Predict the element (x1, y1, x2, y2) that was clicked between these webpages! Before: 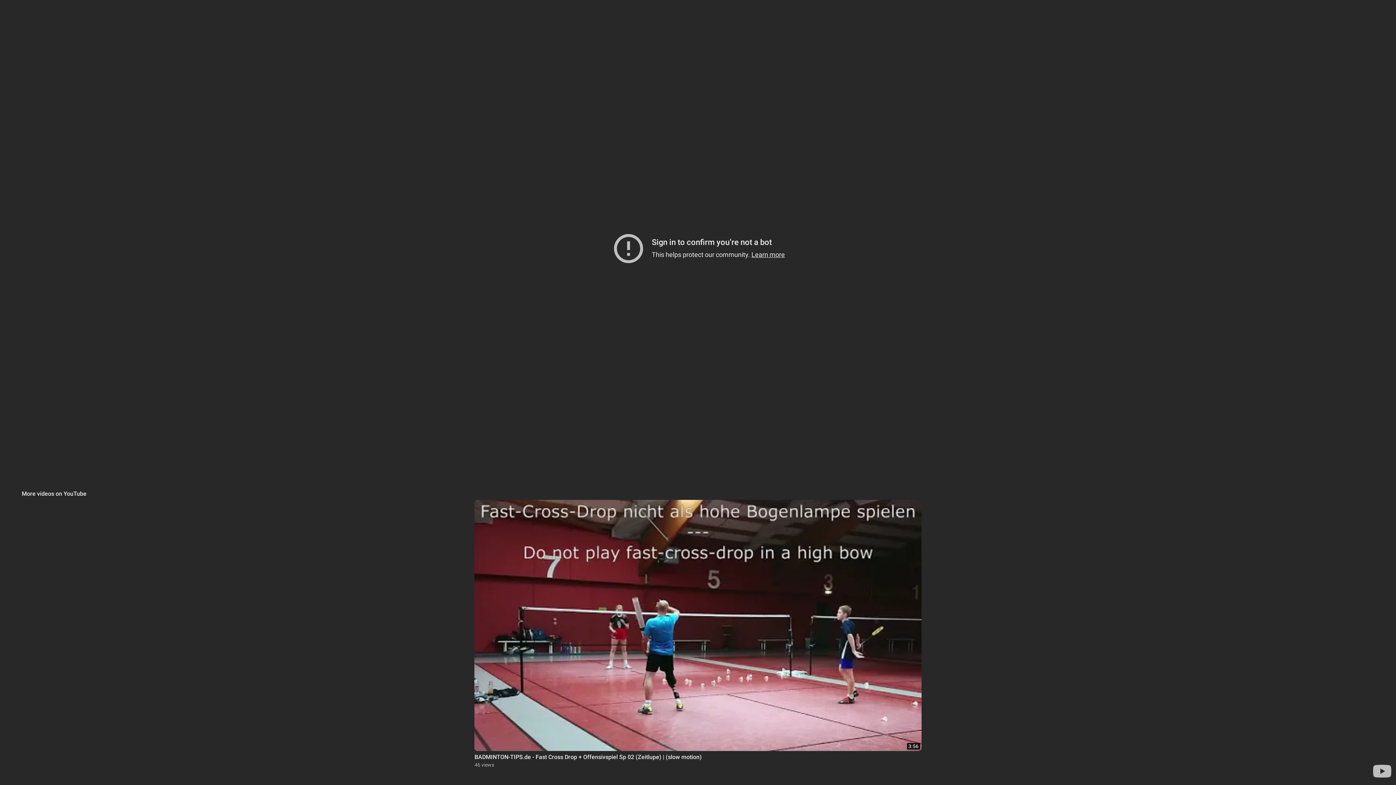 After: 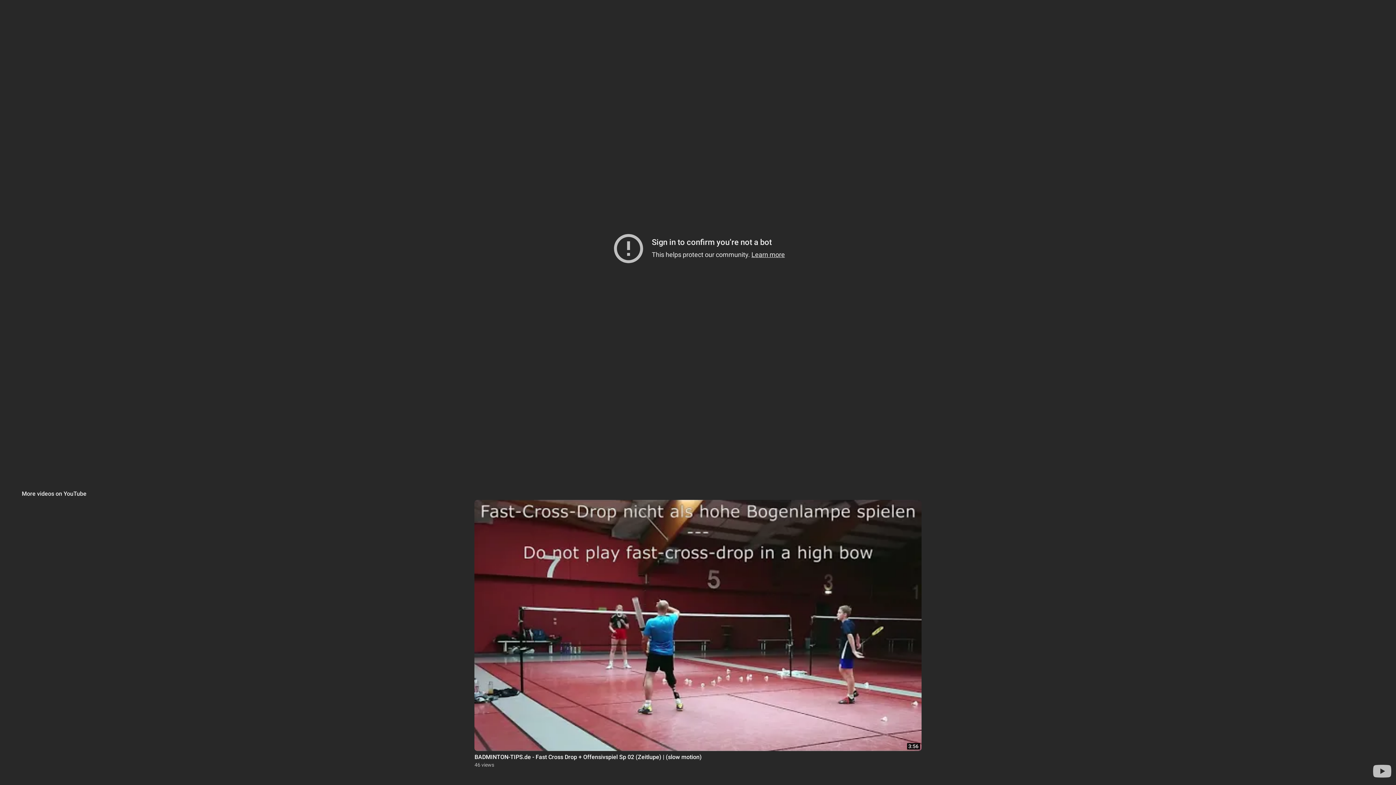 Action: label: 3:56
BADMINTON-TIPS.de - Fast Cross Drop + Offensivspiel Sp 02 (Zeitlupe) | (slow motion)
46 views bbox: (474, 500, 921, 768)